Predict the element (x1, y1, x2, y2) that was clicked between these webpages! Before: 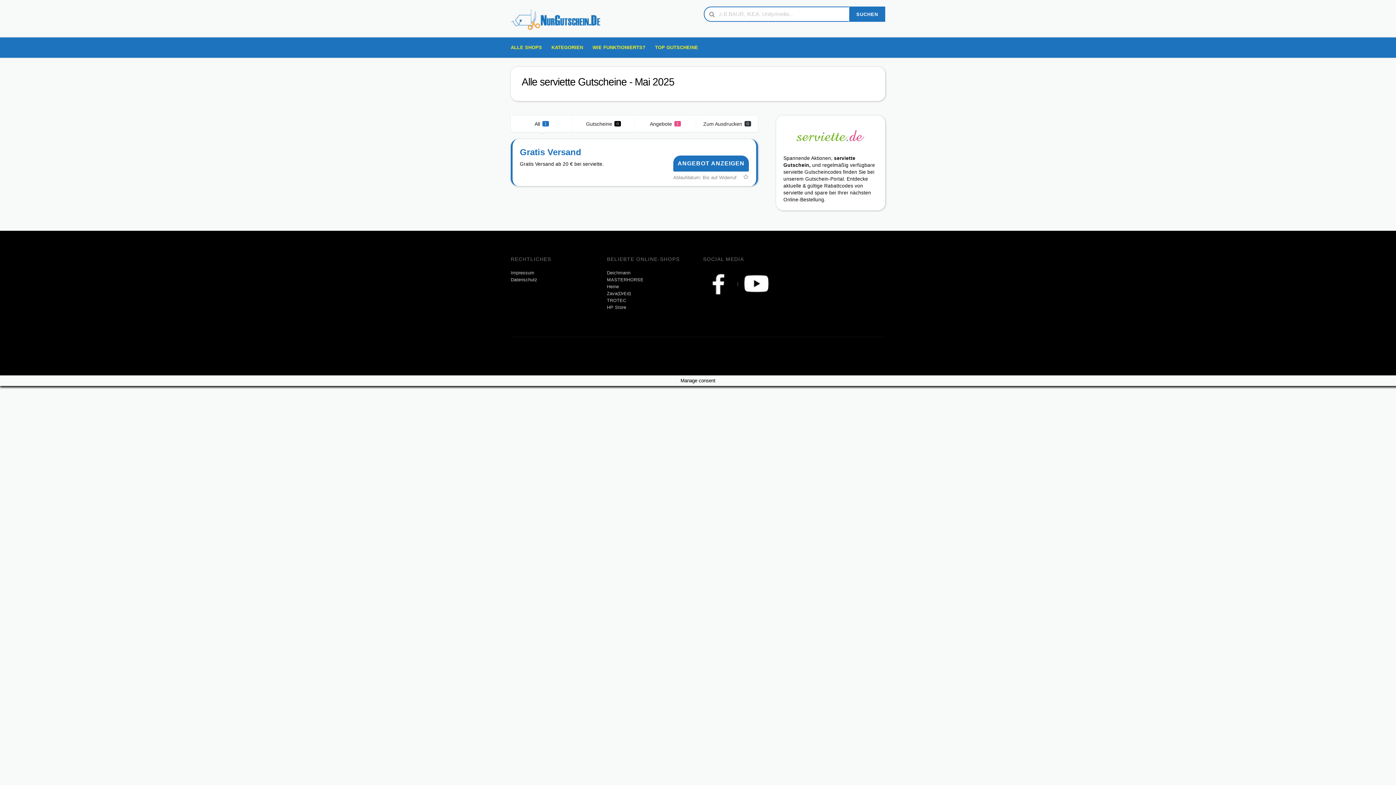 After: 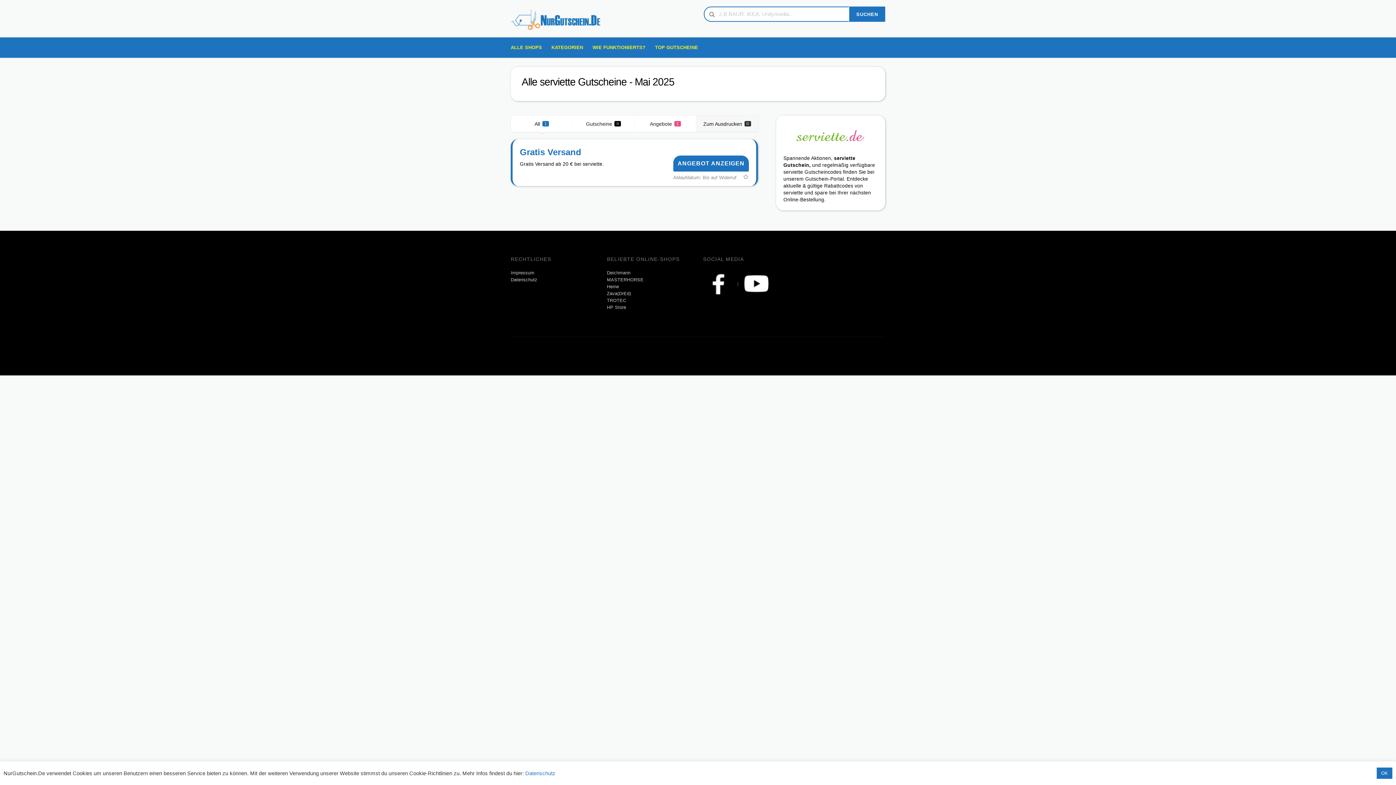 Action: label: Zum Ausdrucken
0 bbox: (696, 115, 758, 132)